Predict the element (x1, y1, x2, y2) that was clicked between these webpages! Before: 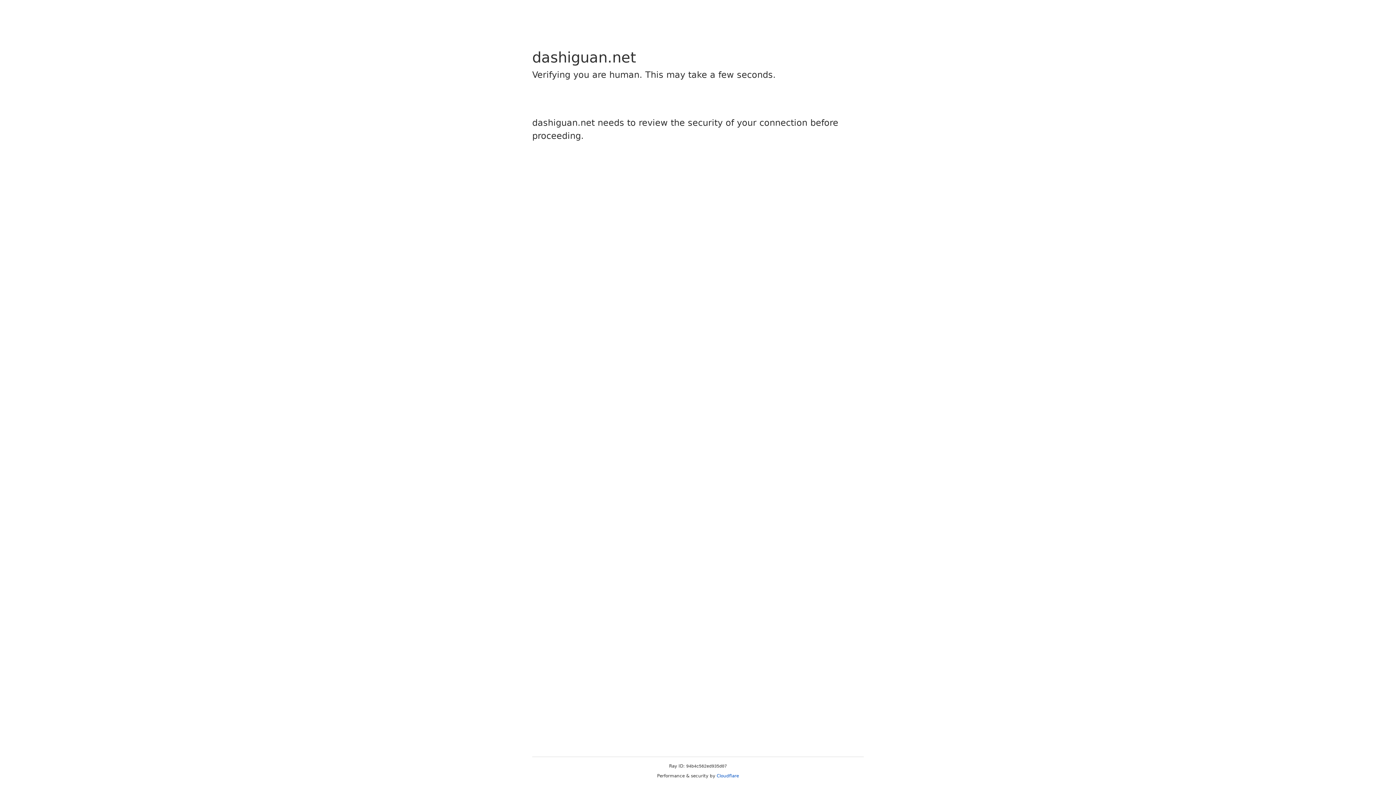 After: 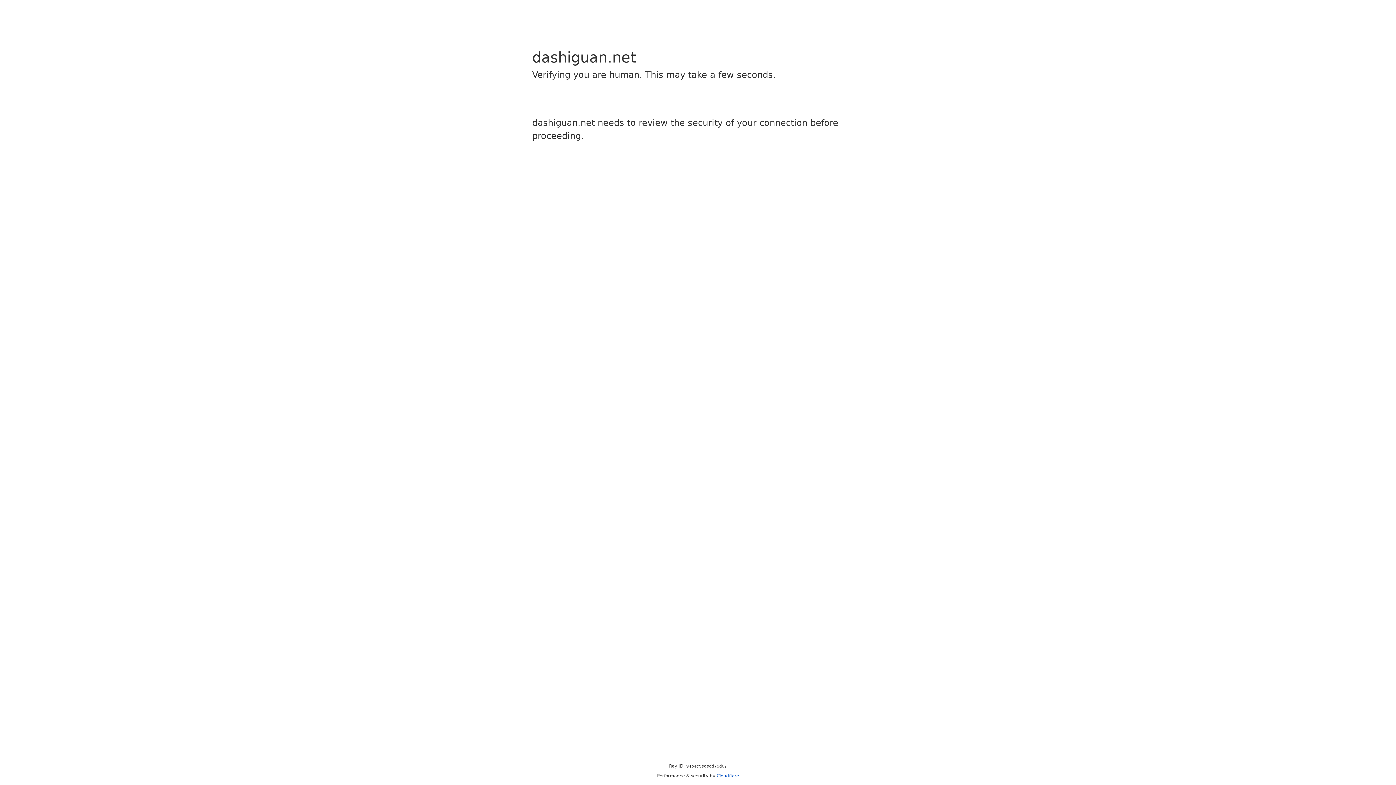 Action: label: Cloudflare bbox: (716, 773, 739, 778)